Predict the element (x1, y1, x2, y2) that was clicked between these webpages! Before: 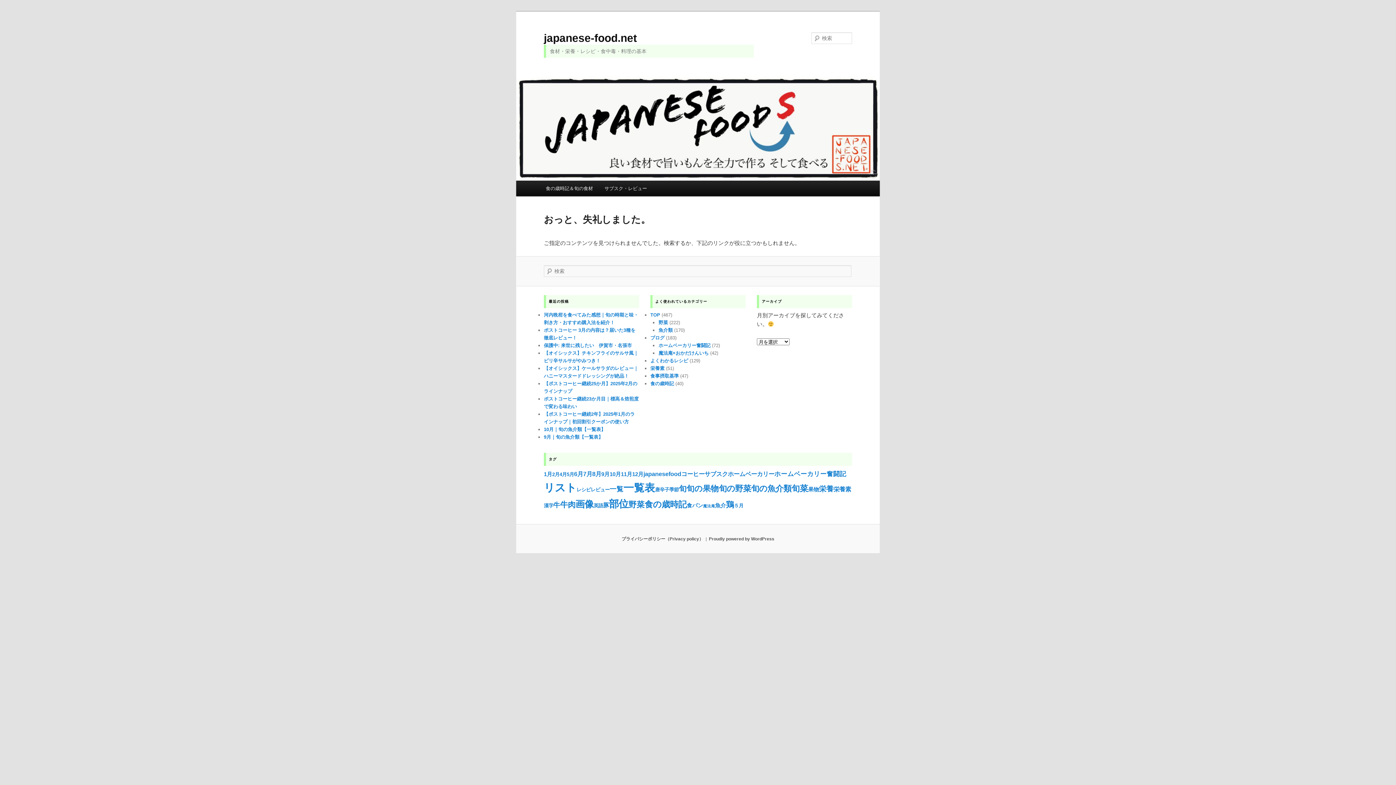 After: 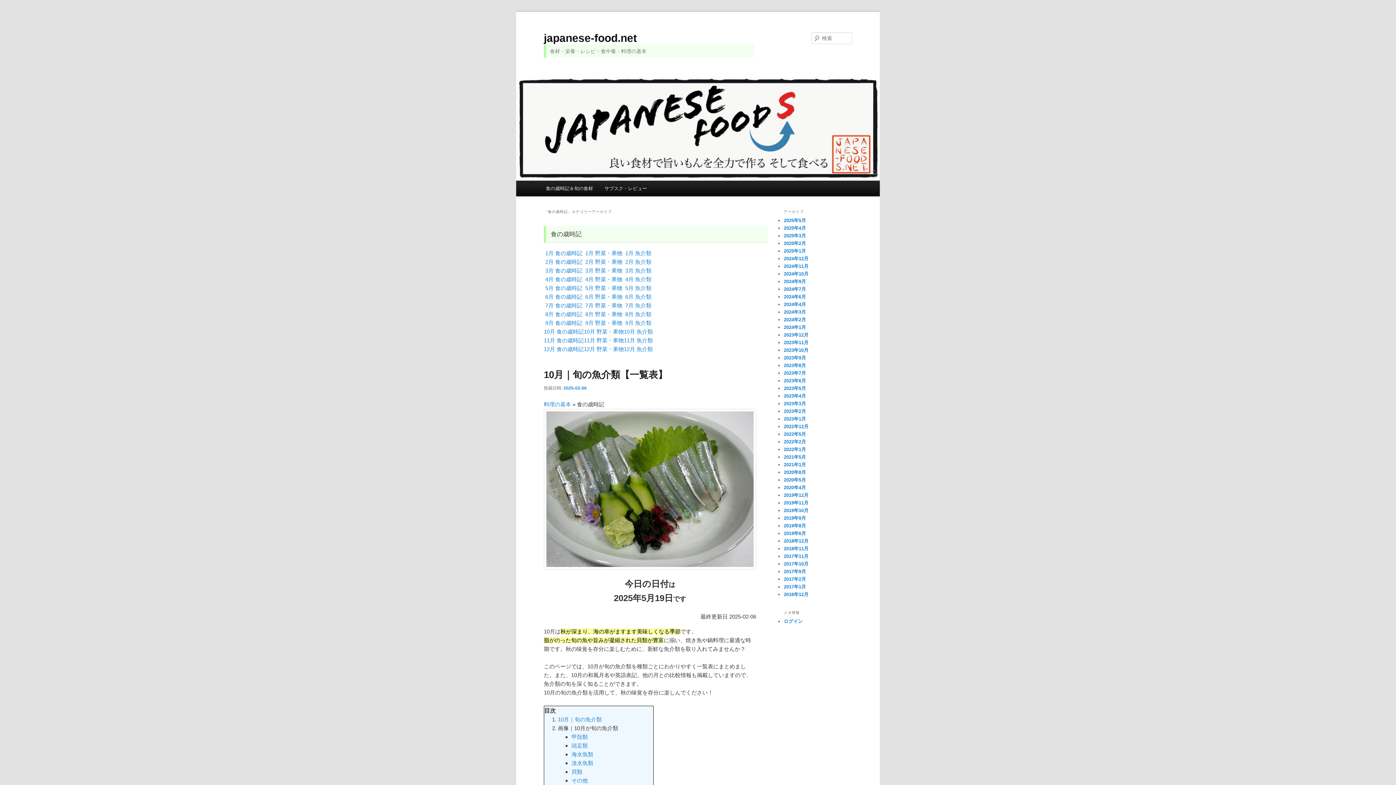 Action: bbox: (650, 381, 674, 386) label: 食の歳時記